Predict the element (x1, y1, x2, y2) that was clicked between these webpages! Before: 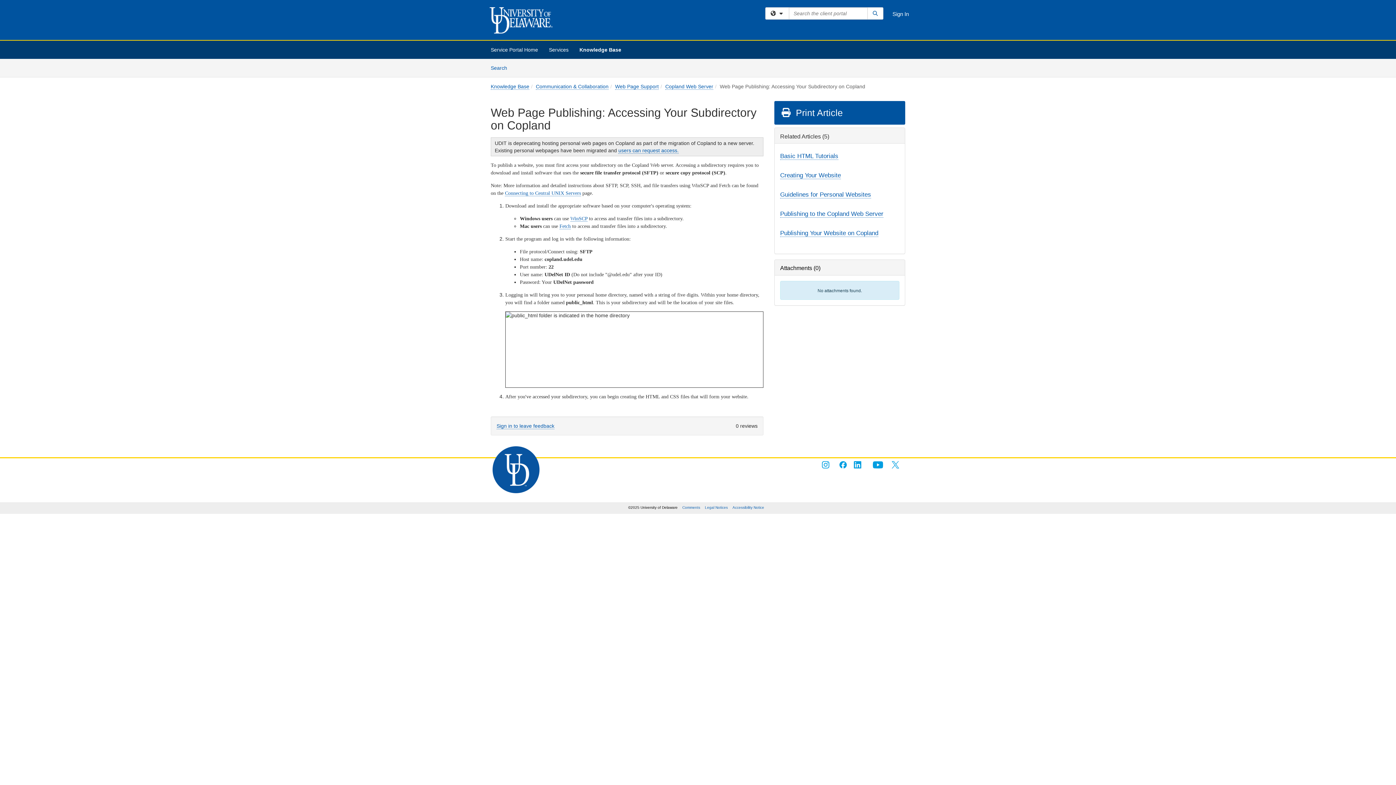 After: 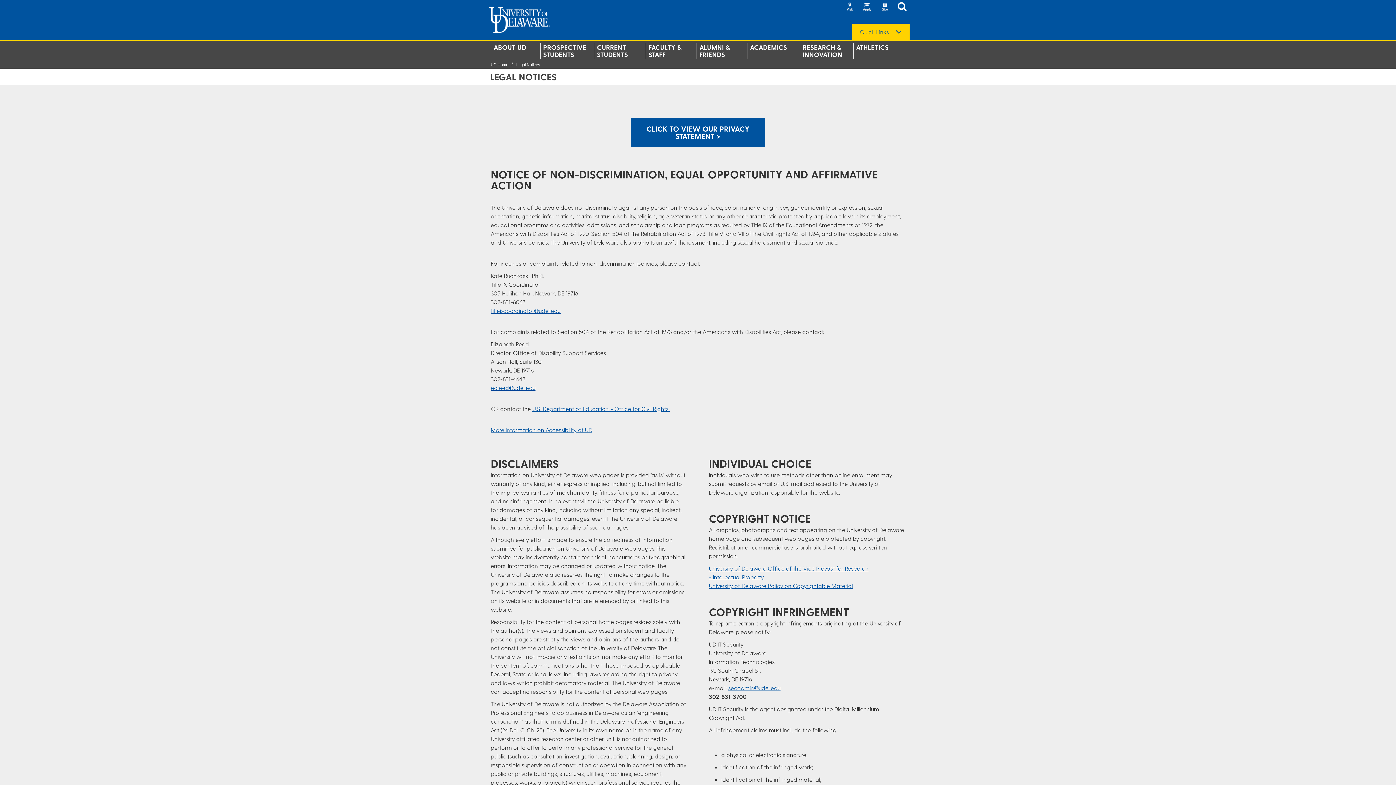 Action: label: Legal Notices bbox: (705, 505, 728, 509)